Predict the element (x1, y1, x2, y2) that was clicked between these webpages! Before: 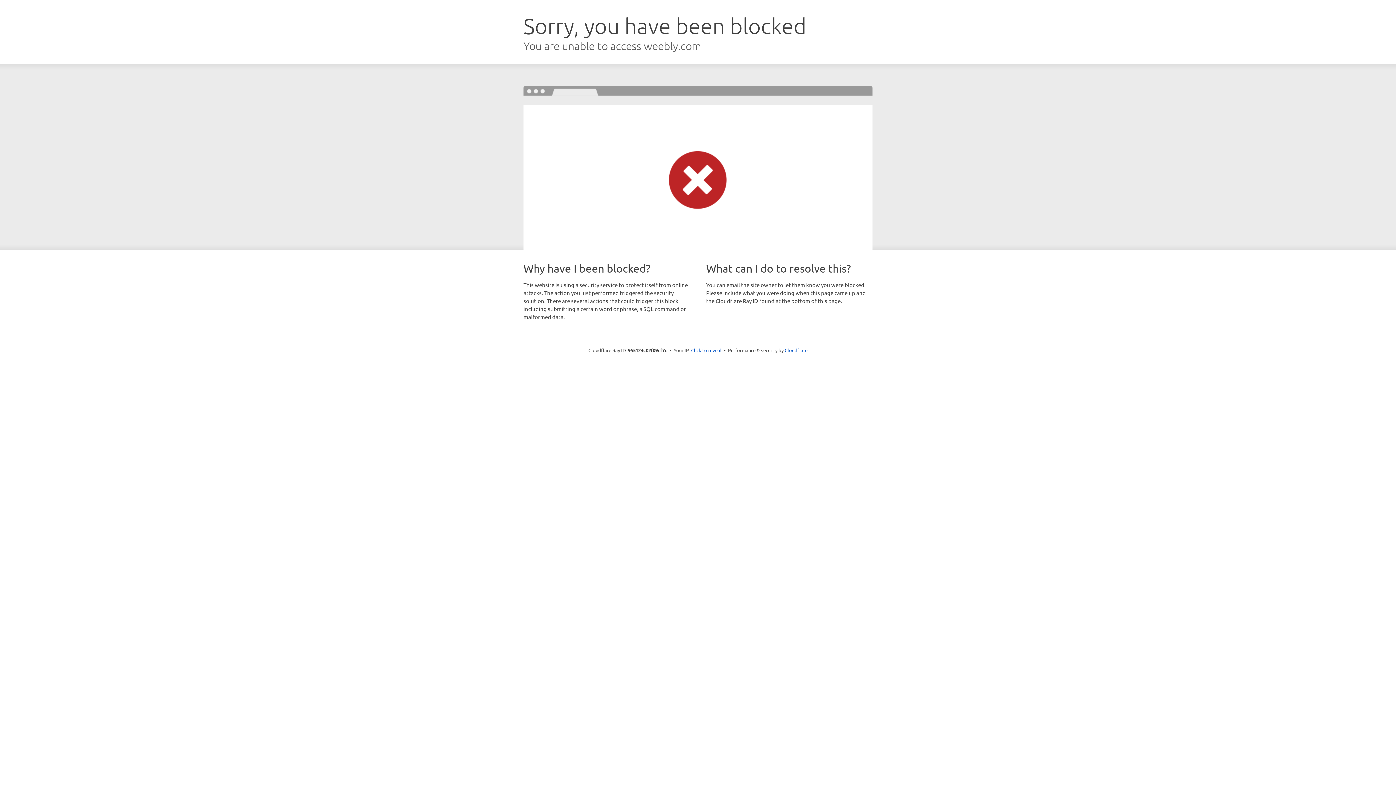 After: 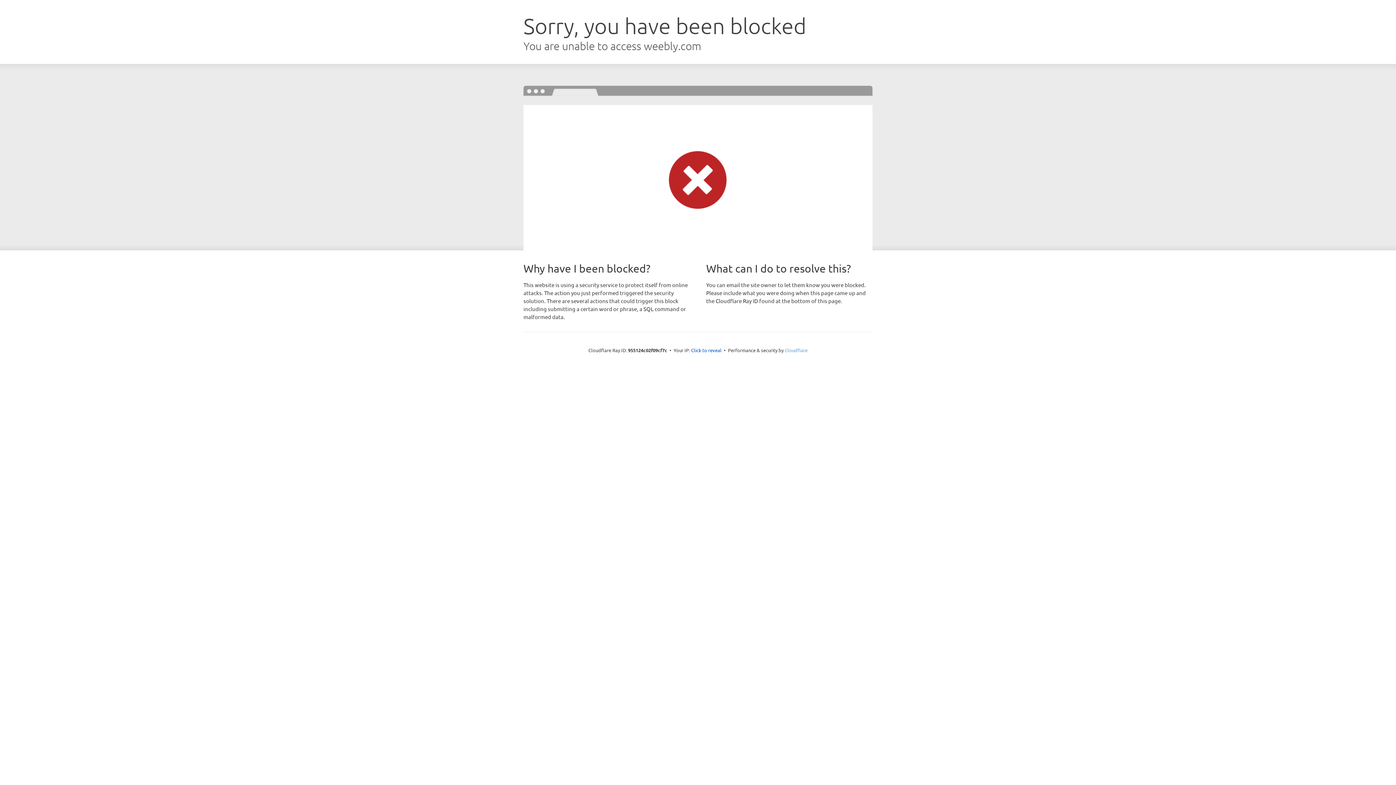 Action: label: Cloudflare bbox: (784, 347, 807, 353)